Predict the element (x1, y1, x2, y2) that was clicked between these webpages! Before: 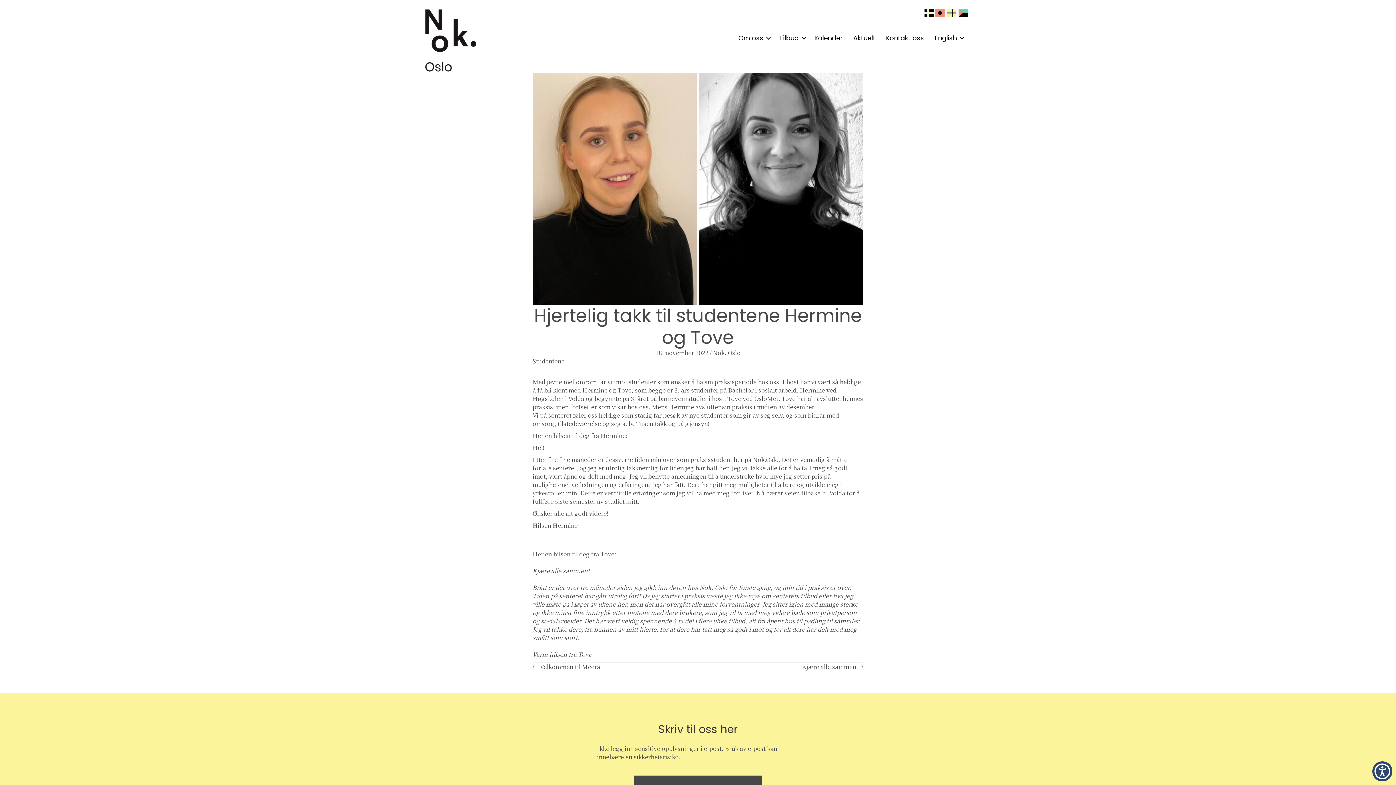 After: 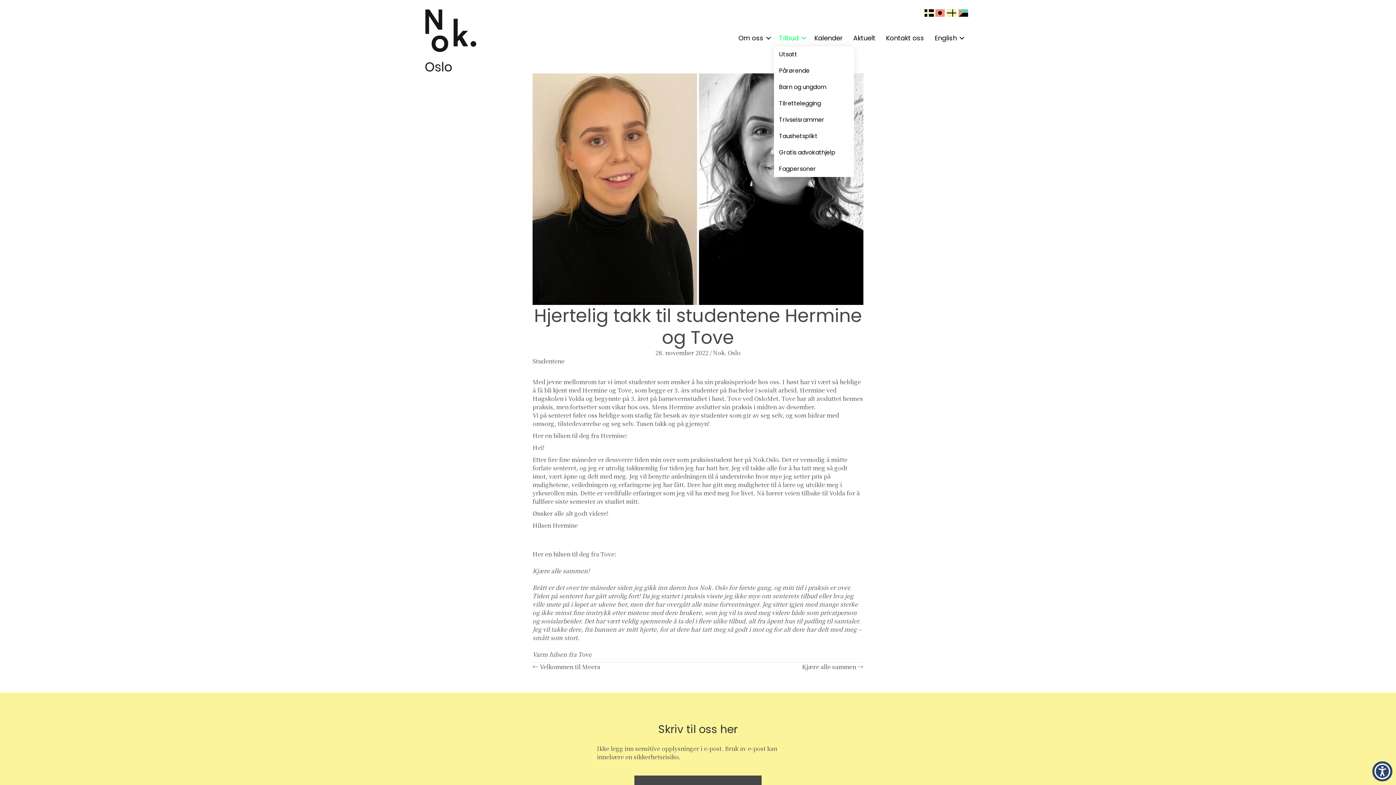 Action: bbox: (774, 29, 809, 46) label: Tilbud